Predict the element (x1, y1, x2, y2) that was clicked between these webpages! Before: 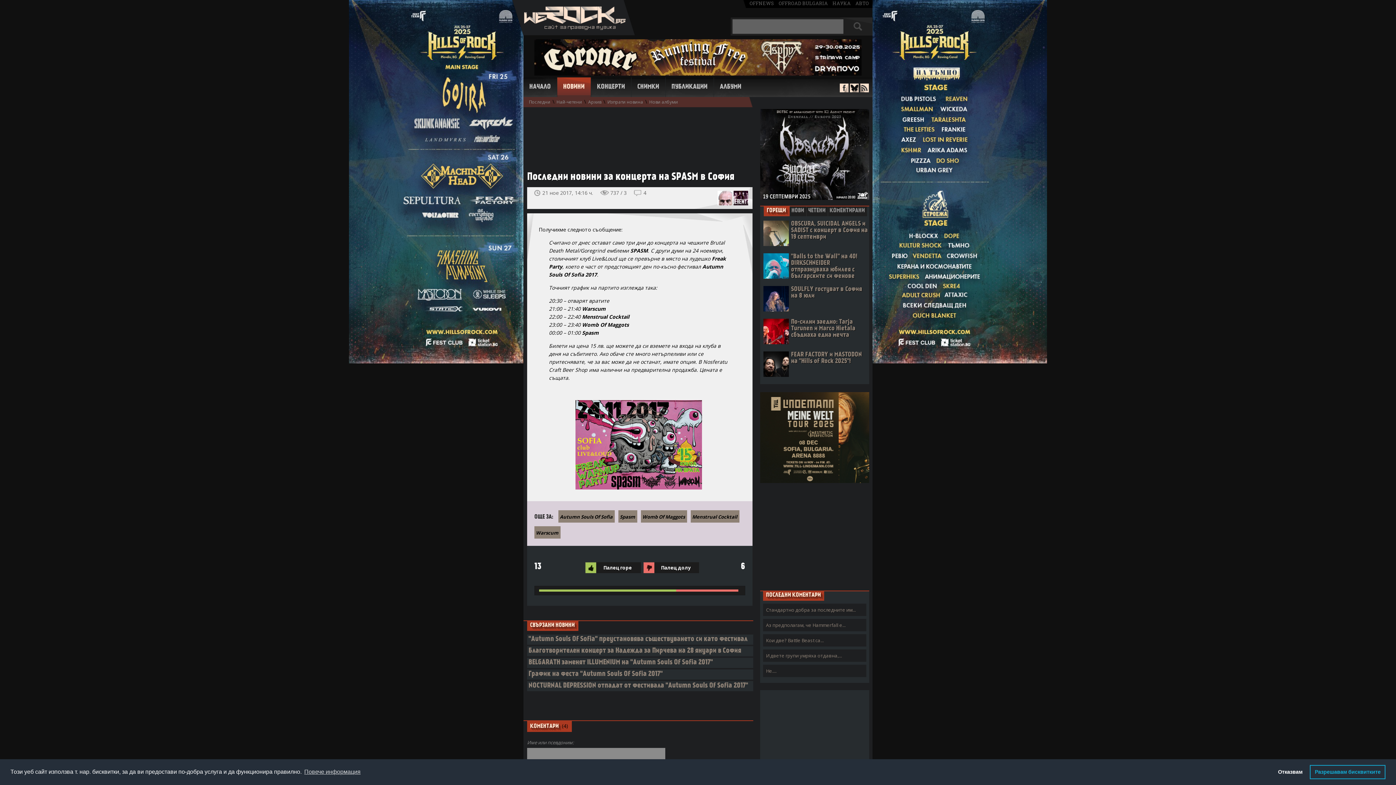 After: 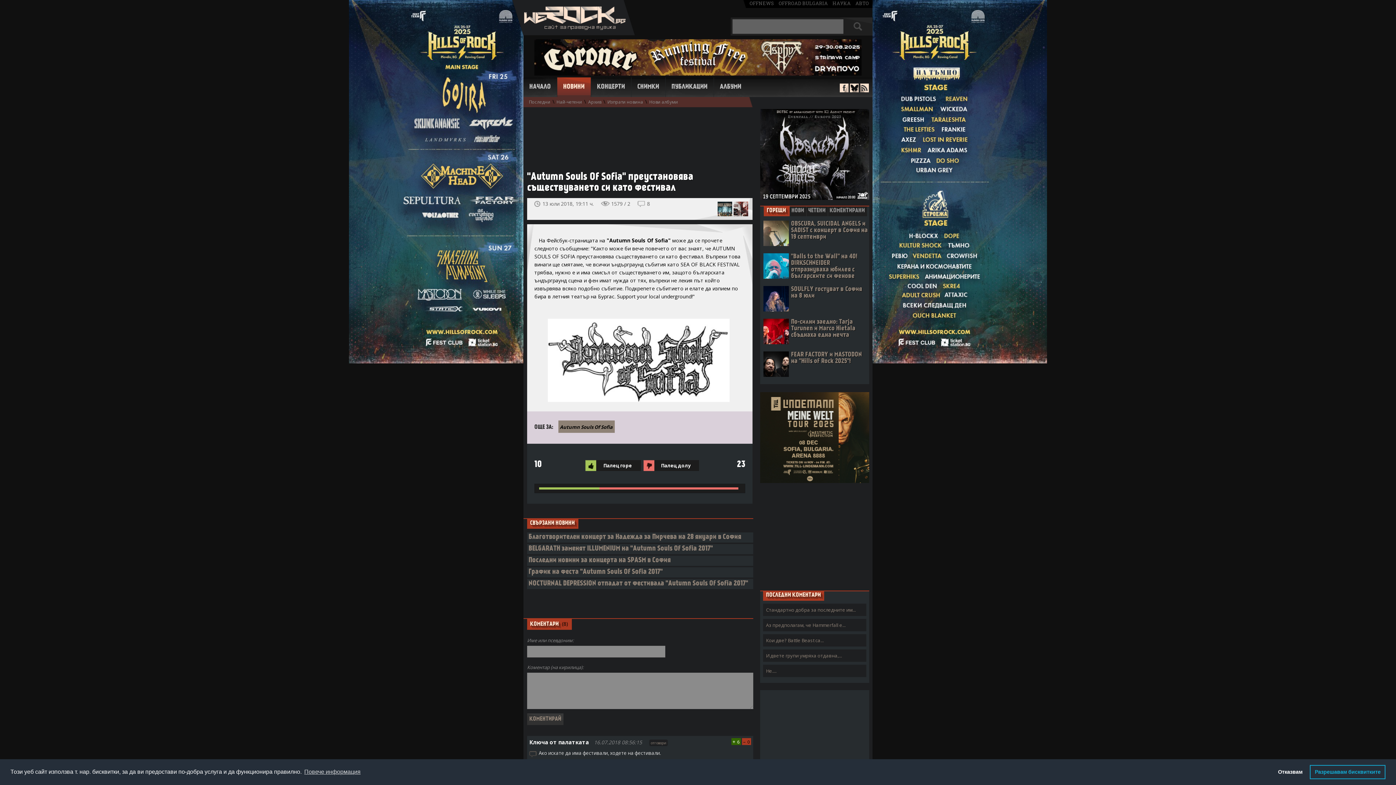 Action: bbox: (528, 636, 747, 643) label: "Autumn Souls Of Sofia" преустановява съществуването си като фестивал